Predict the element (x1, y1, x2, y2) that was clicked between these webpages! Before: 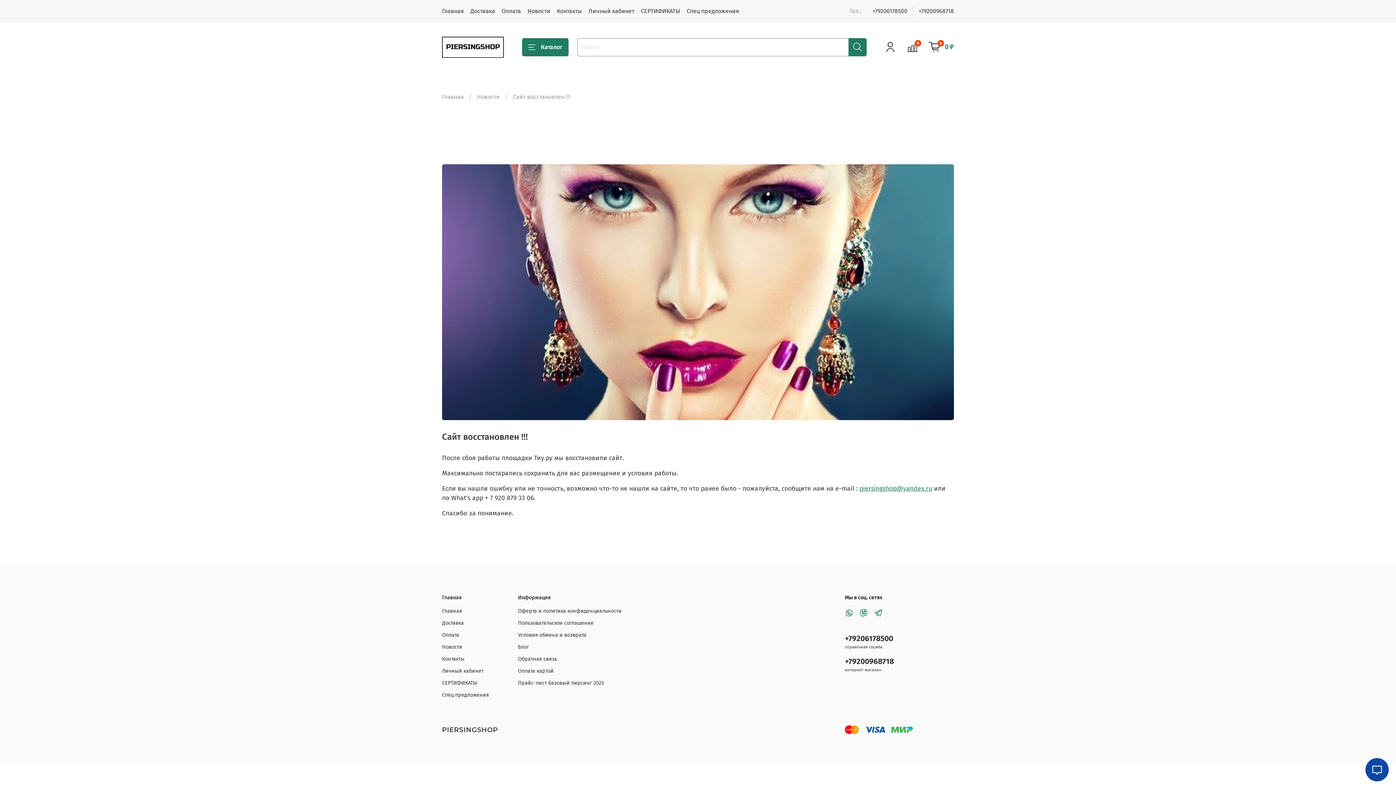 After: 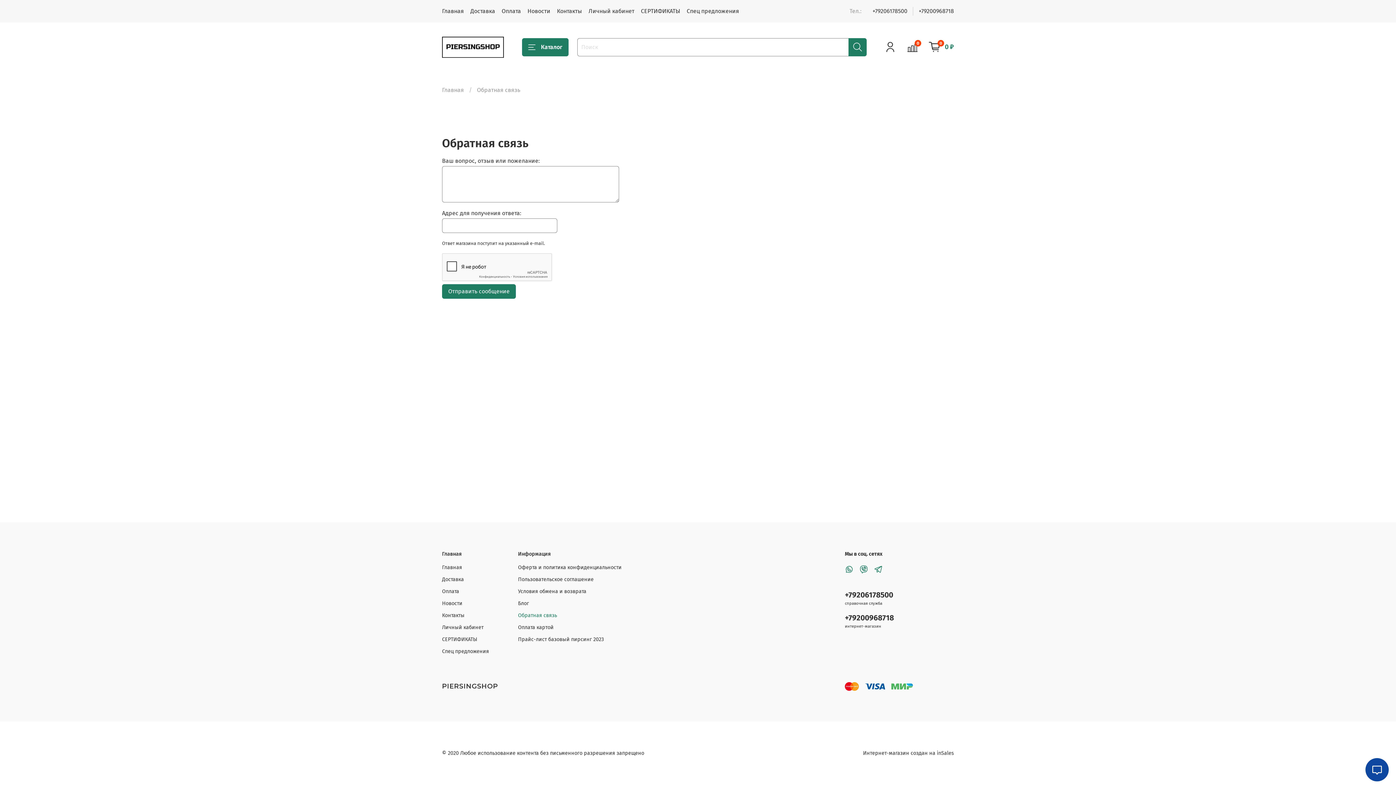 Action: bbox: (518, 655, 621, 663) label: Обратная связь